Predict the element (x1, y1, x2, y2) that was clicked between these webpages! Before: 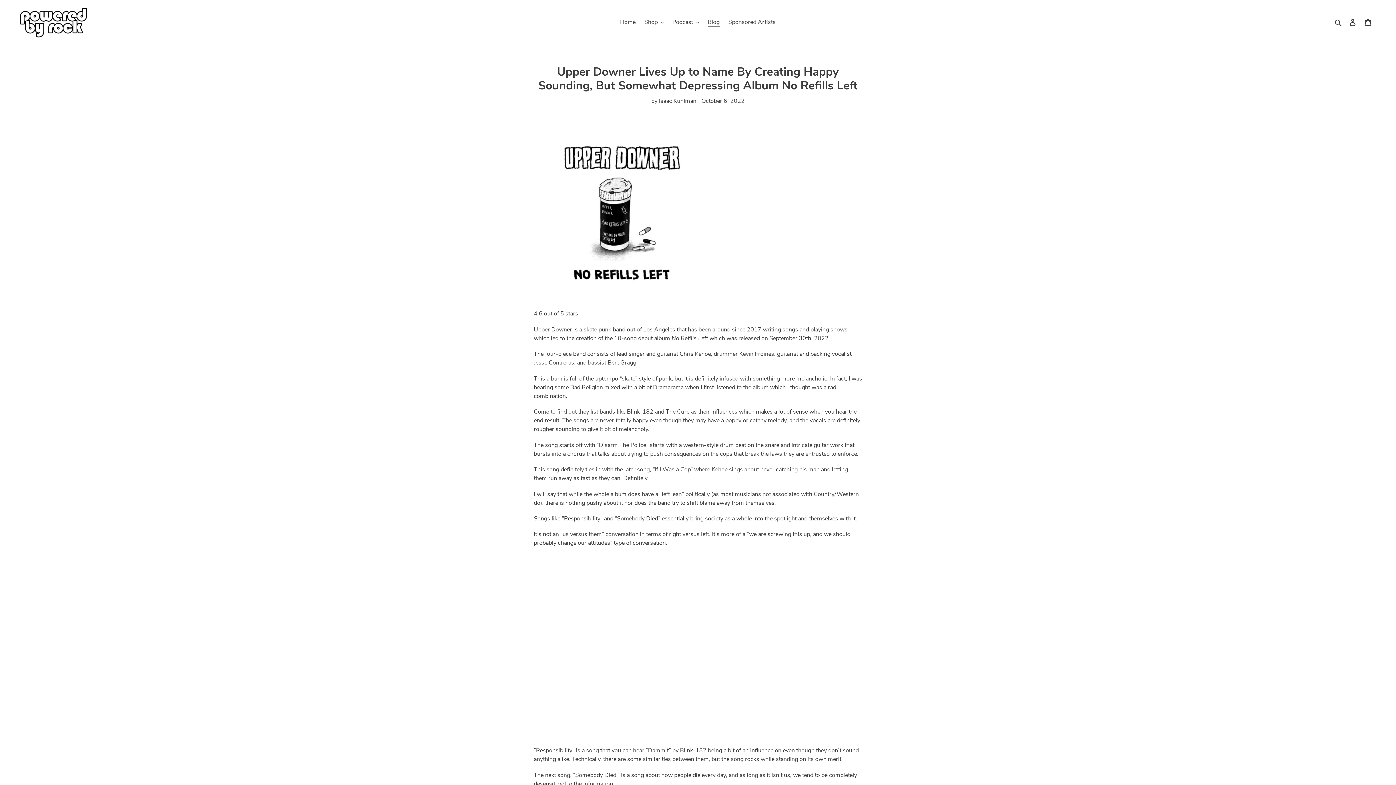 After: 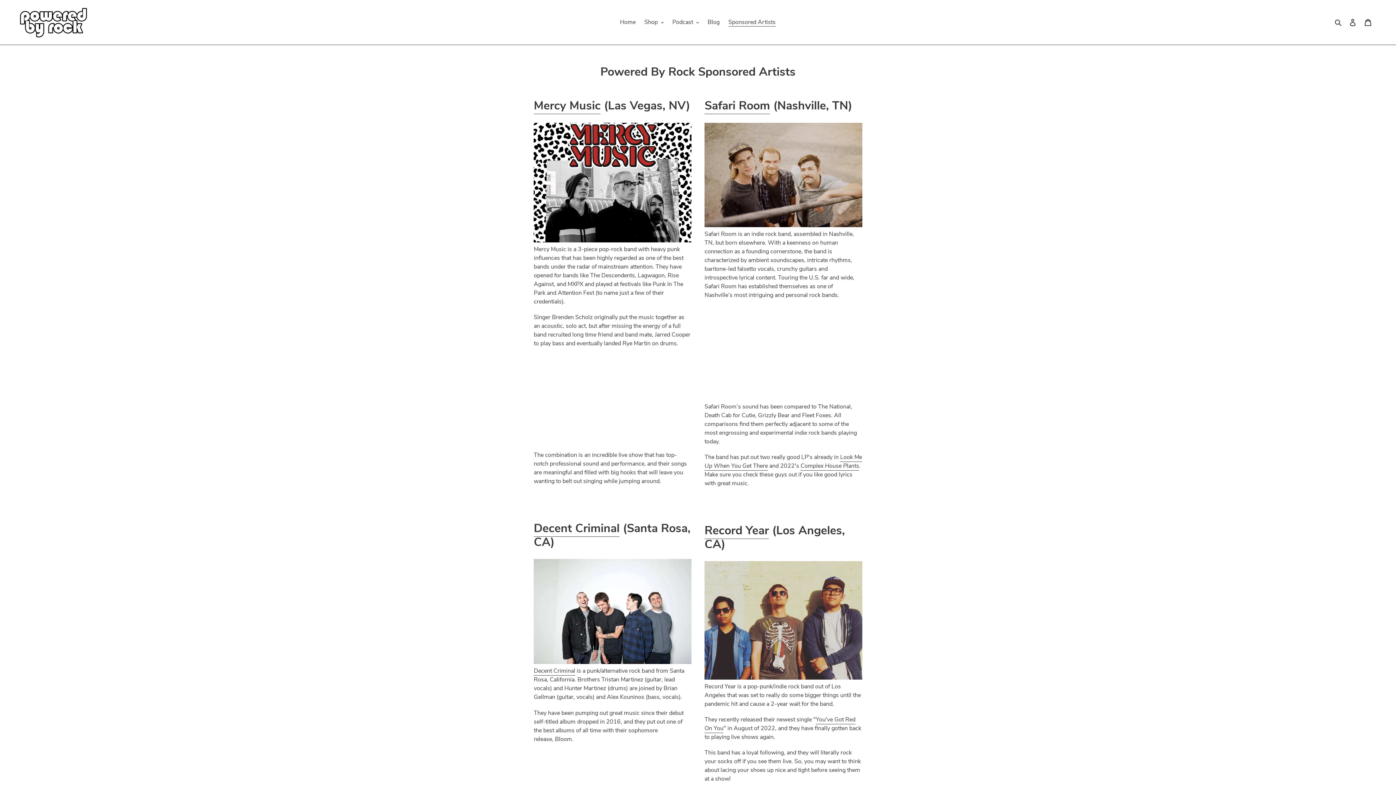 Action: bbox: (724, 16, 779, 27) label: Sponsored Artists